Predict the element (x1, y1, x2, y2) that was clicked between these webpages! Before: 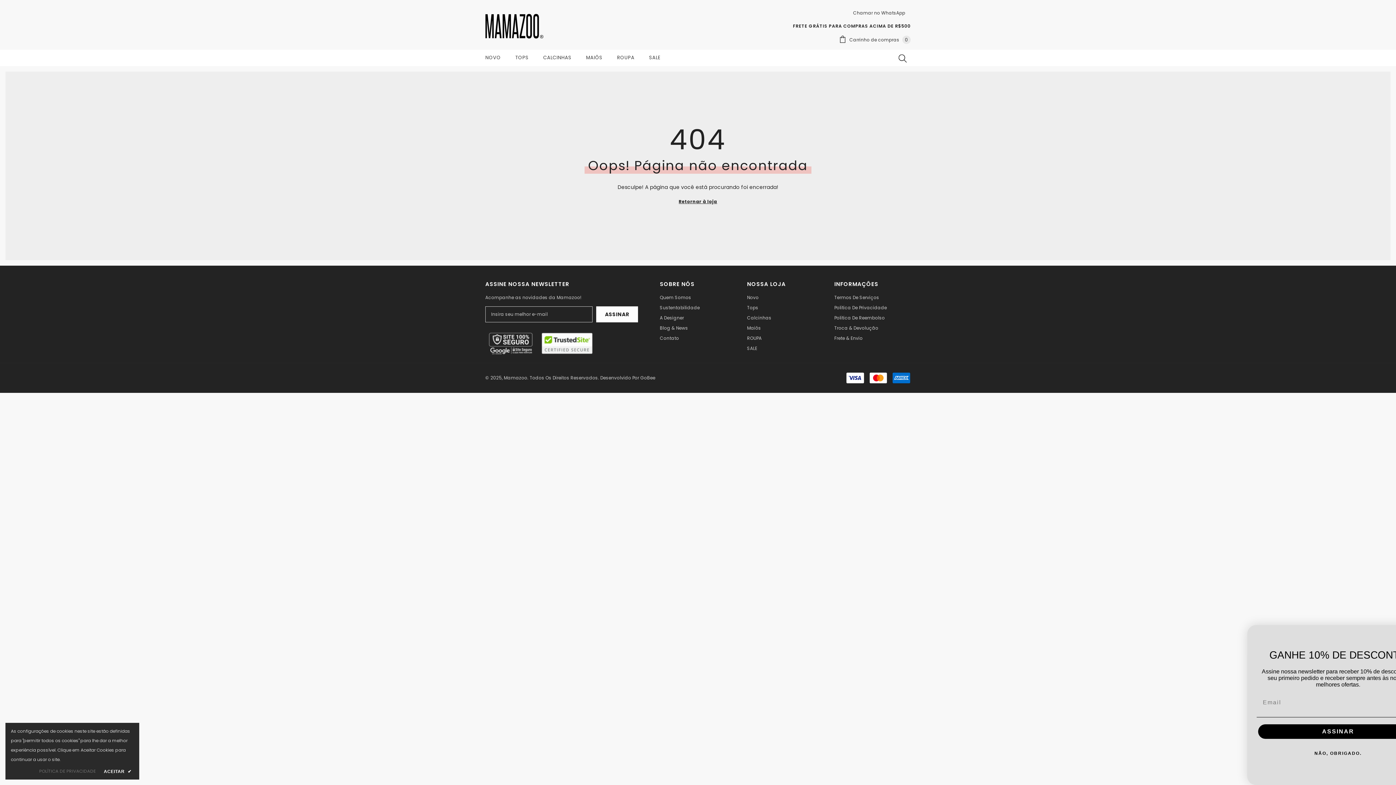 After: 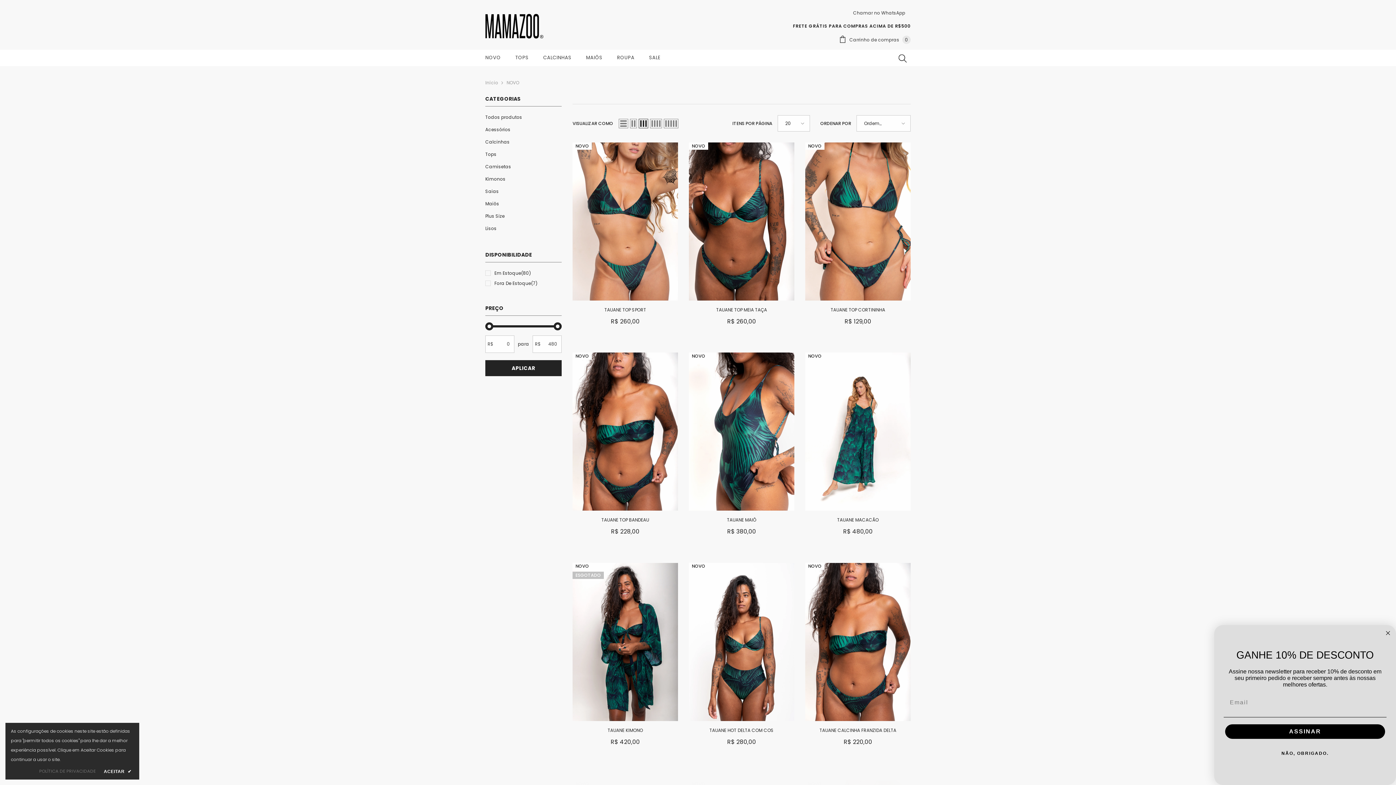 Action: bbox: (747, 292, 758, 303) label: Novo